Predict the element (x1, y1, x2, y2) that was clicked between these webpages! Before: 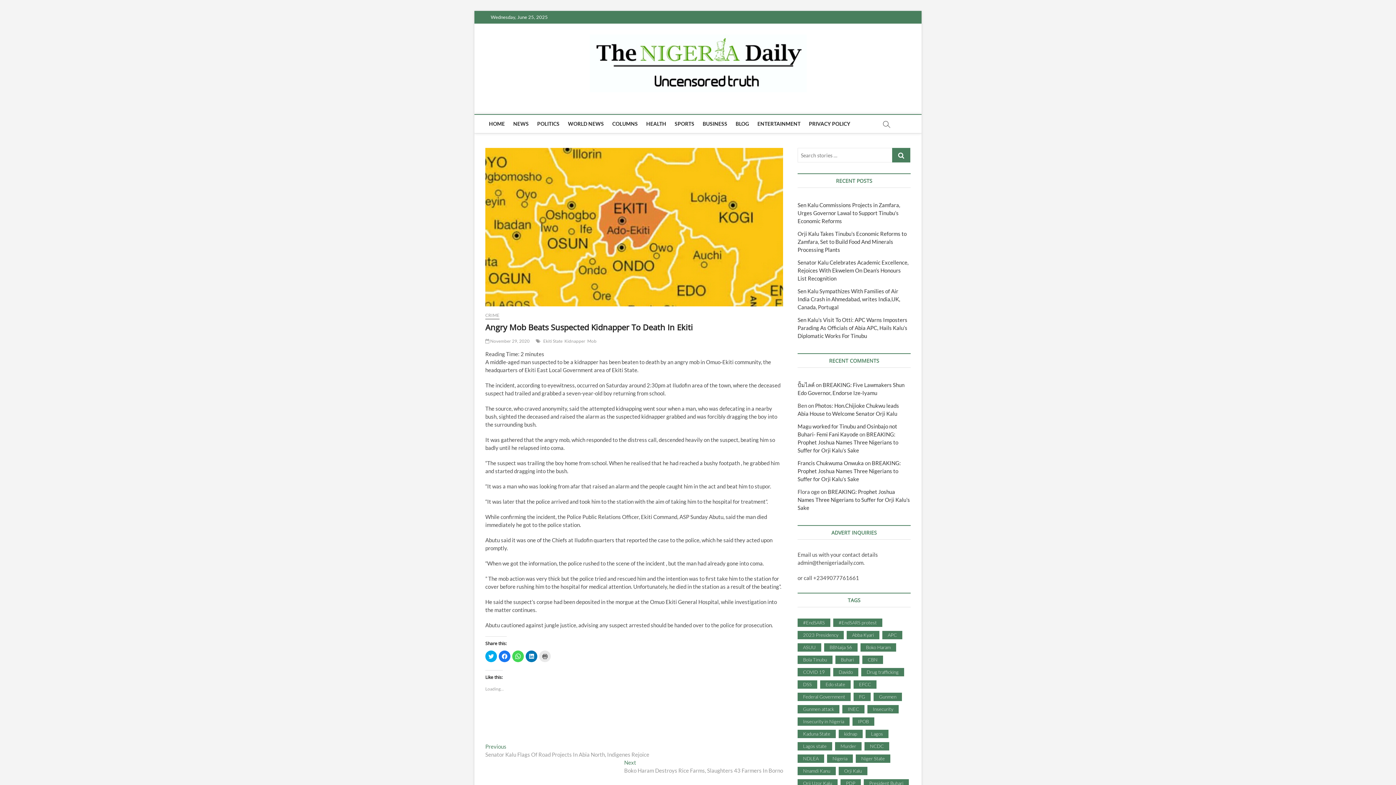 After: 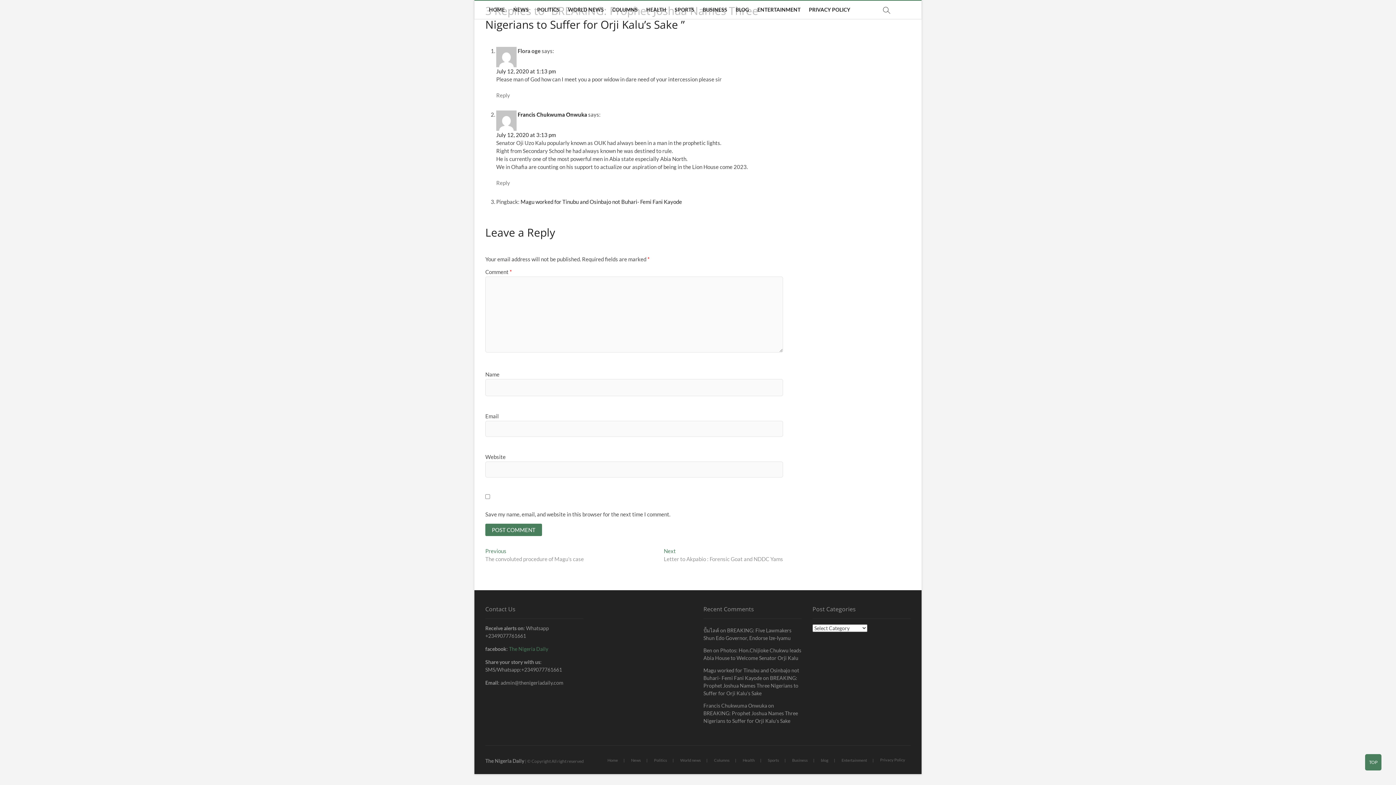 Action: bbox: (797, 488, 910, 511) label: BREAKING: Prophet Joshua Names Three Nigerians to Suffer for Orji Kalu’s Sake 